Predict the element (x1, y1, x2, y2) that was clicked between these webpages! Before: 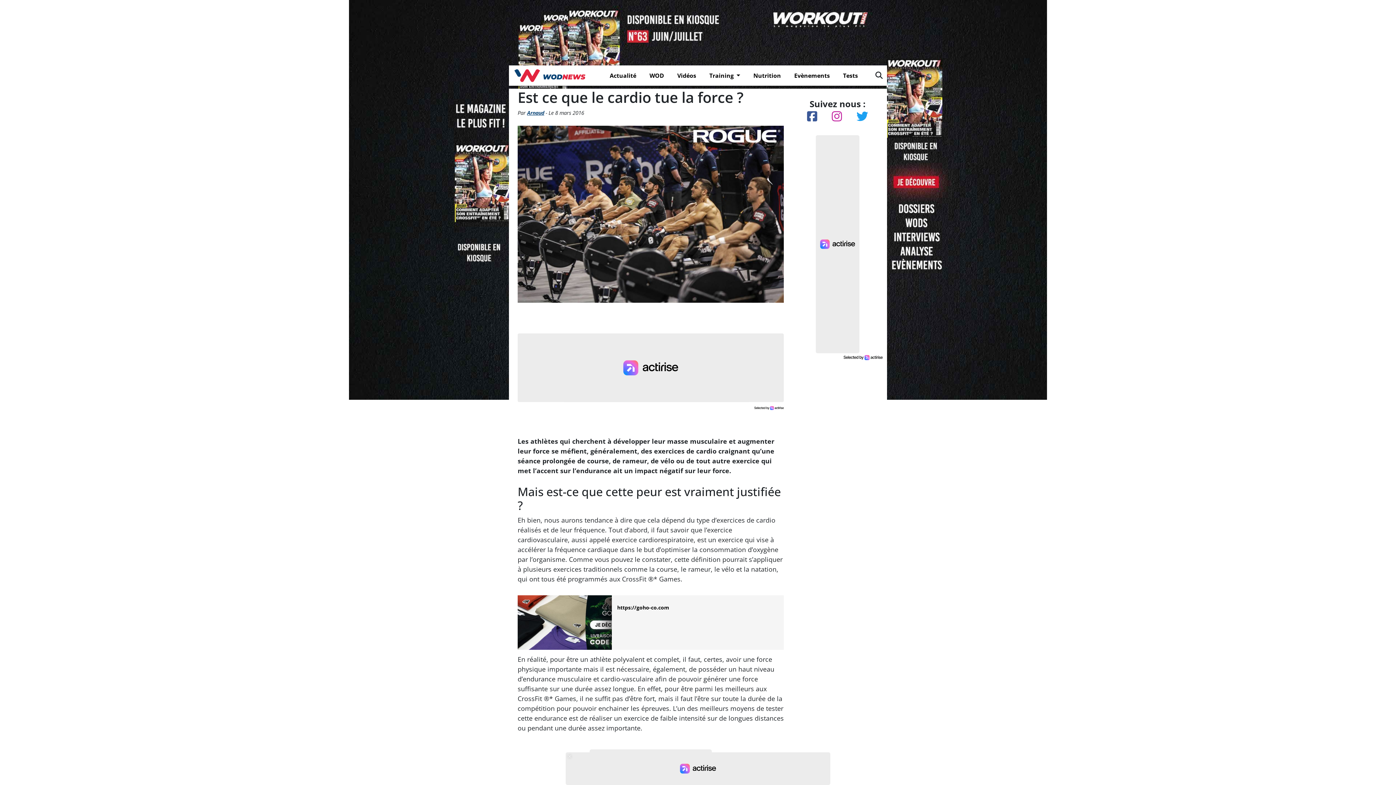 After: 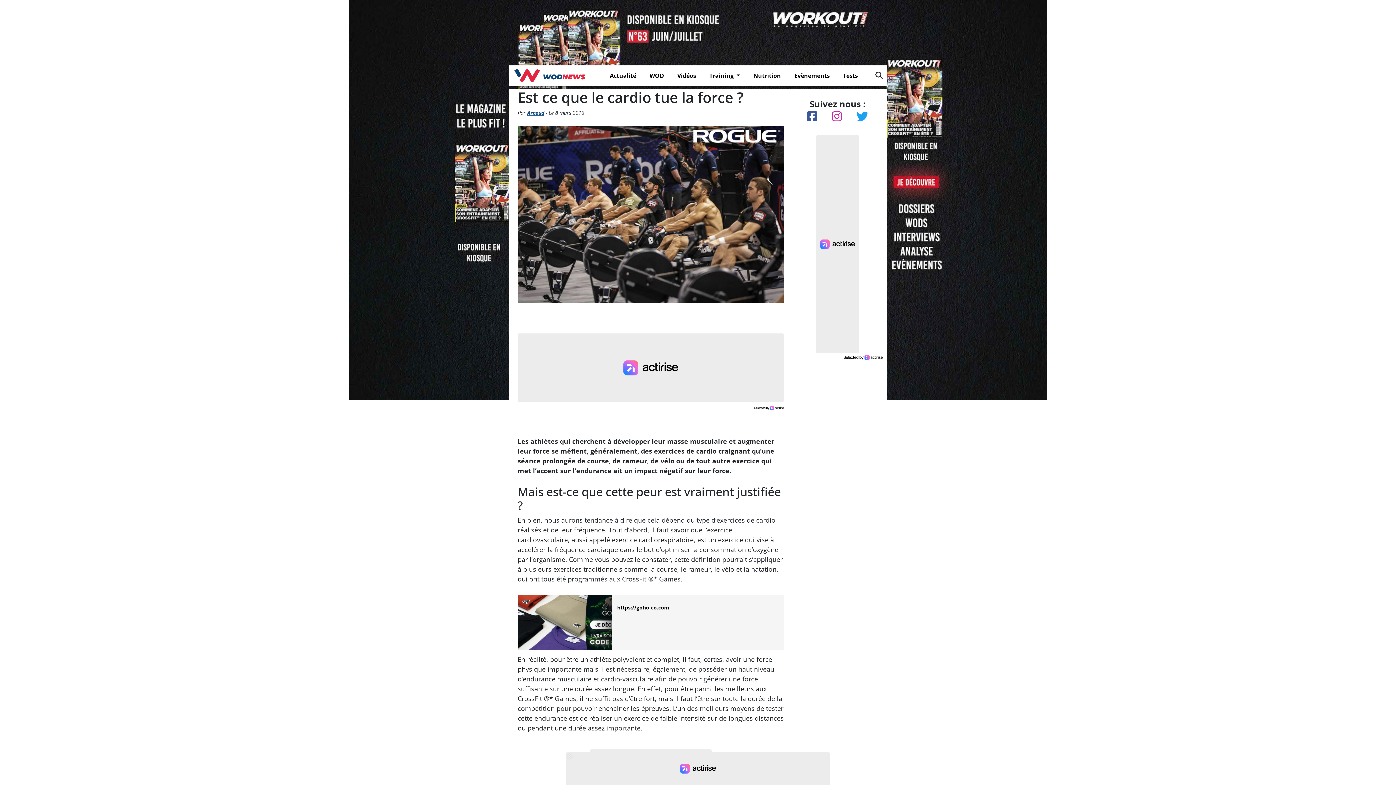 Action: bbox: (832, 110, 842, 122)